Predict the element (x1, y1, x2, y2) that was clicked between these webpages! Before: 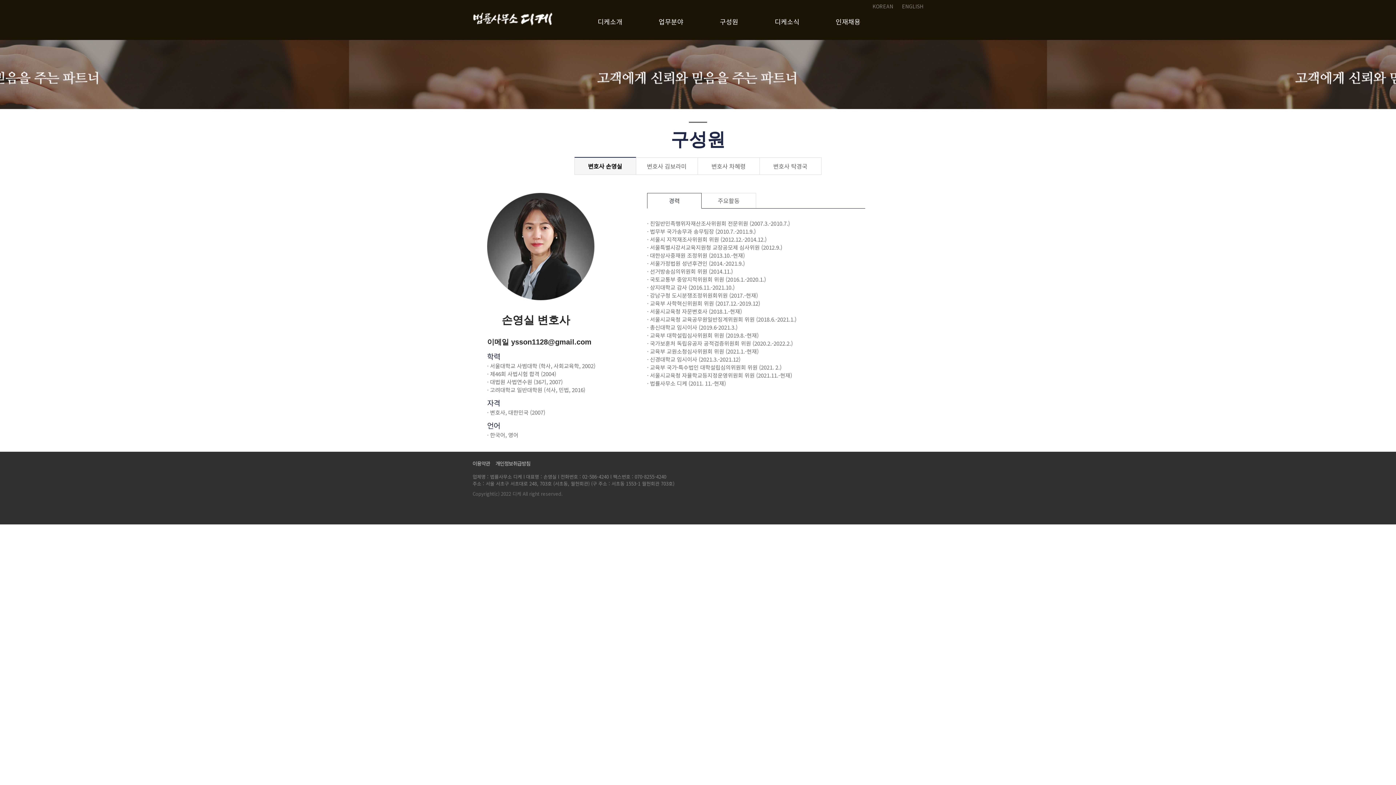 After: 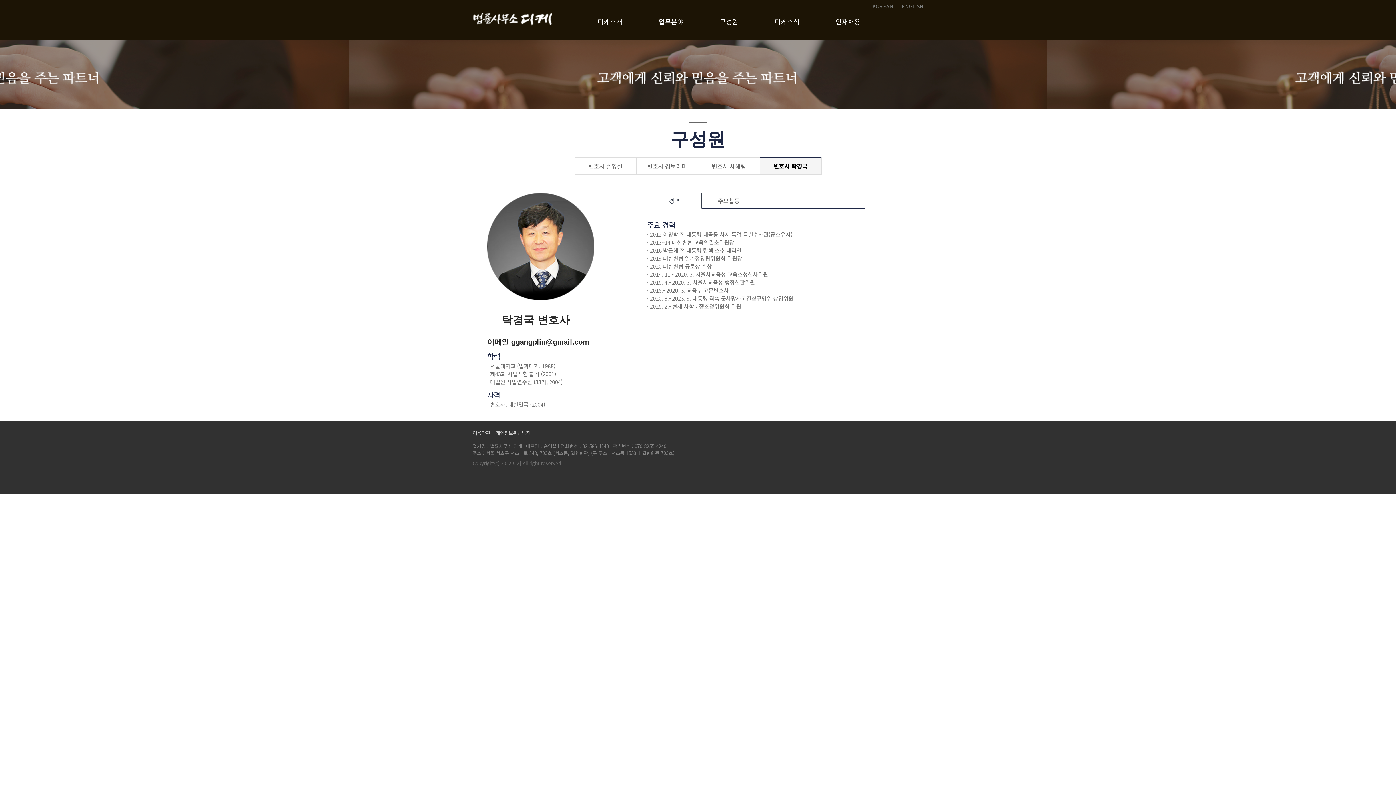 Action: label: 변호사 탁경국 bbox: (759, 157, 821, 174)